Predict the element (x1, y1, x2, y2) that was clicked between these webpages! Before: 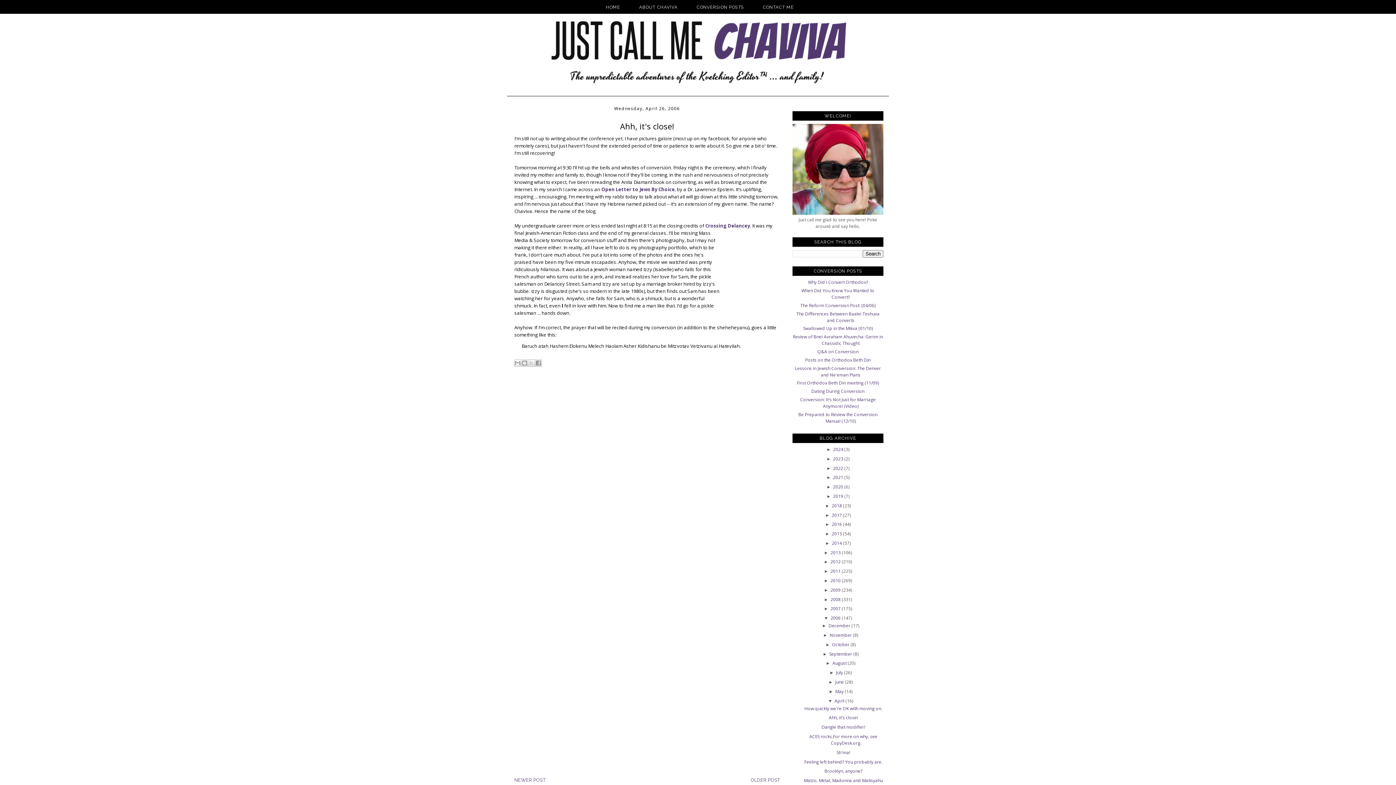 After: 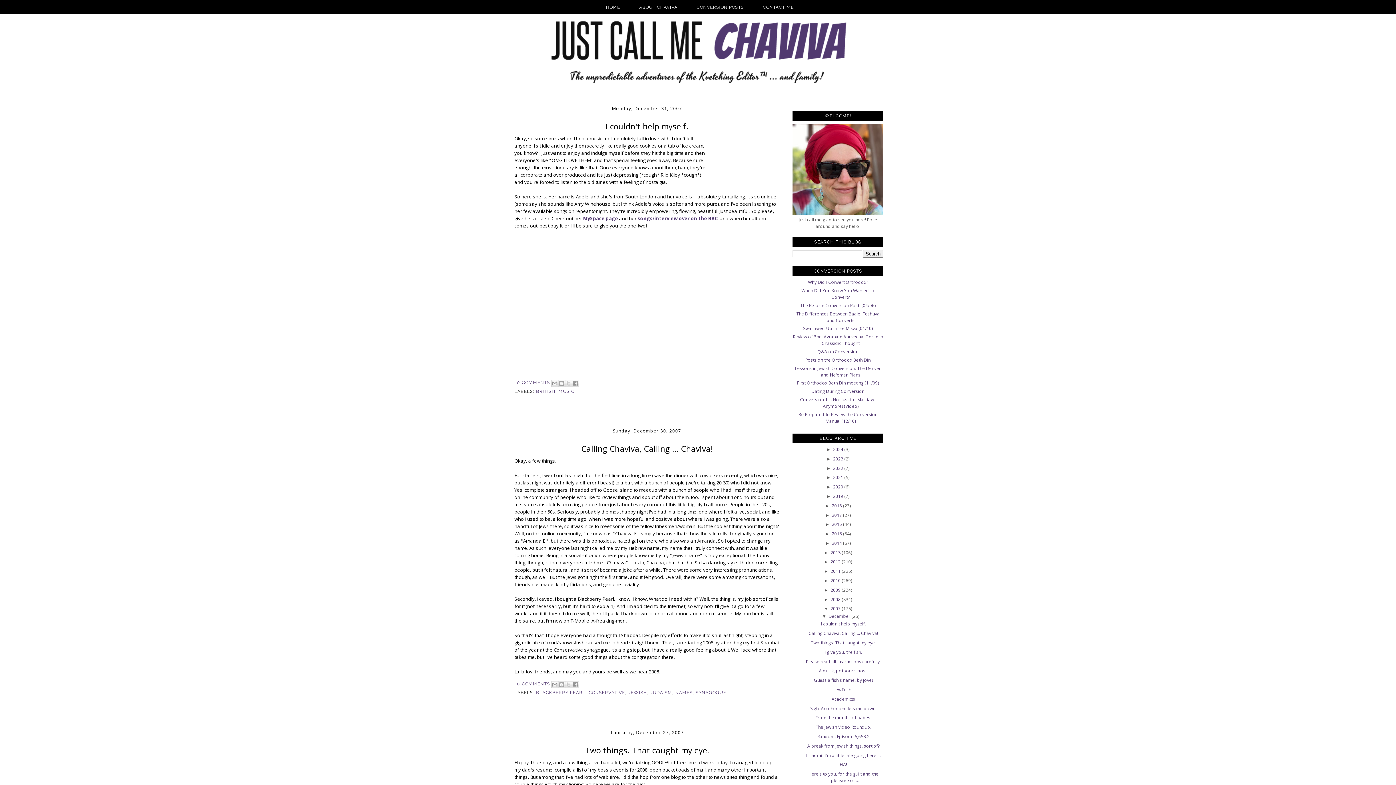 Action: label: 2007  bbox: (830, 605, 842, 612)